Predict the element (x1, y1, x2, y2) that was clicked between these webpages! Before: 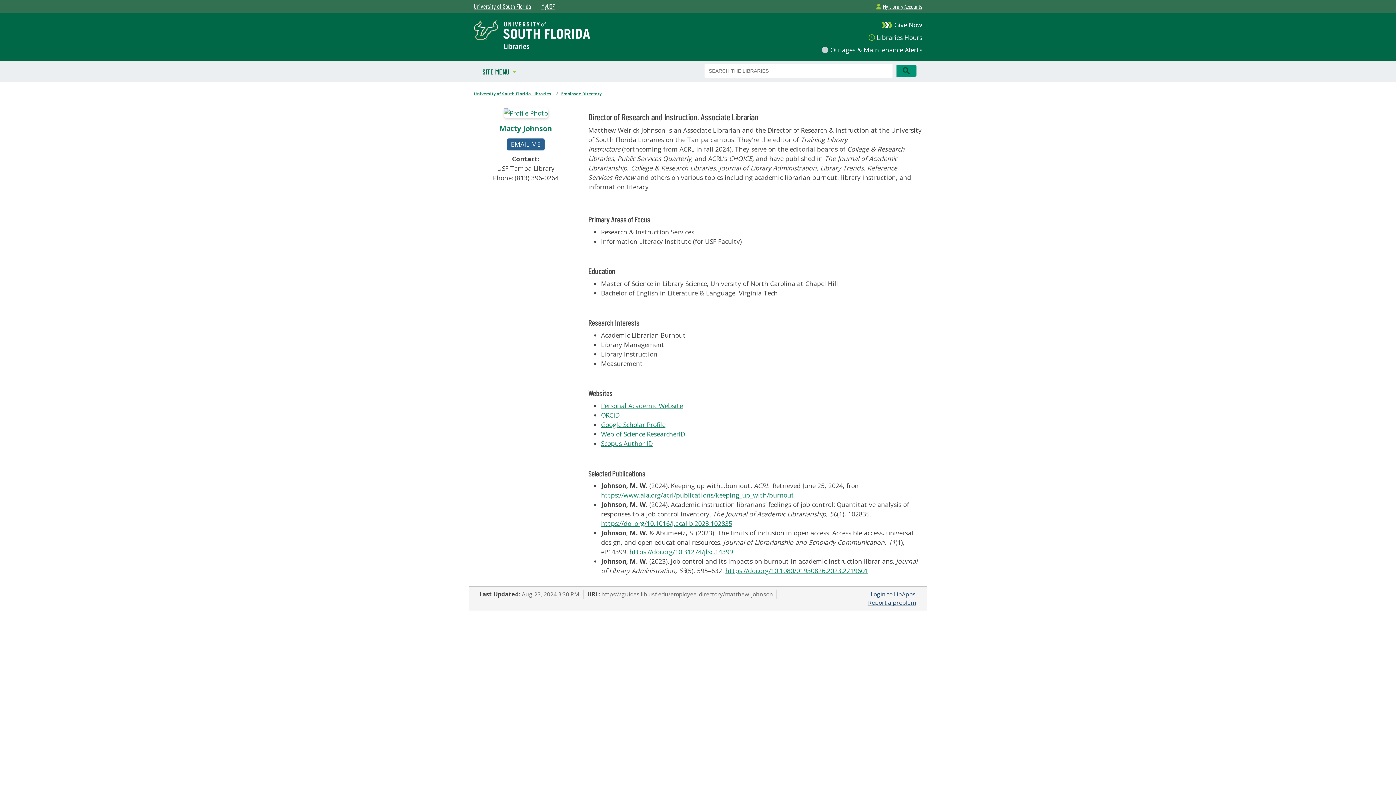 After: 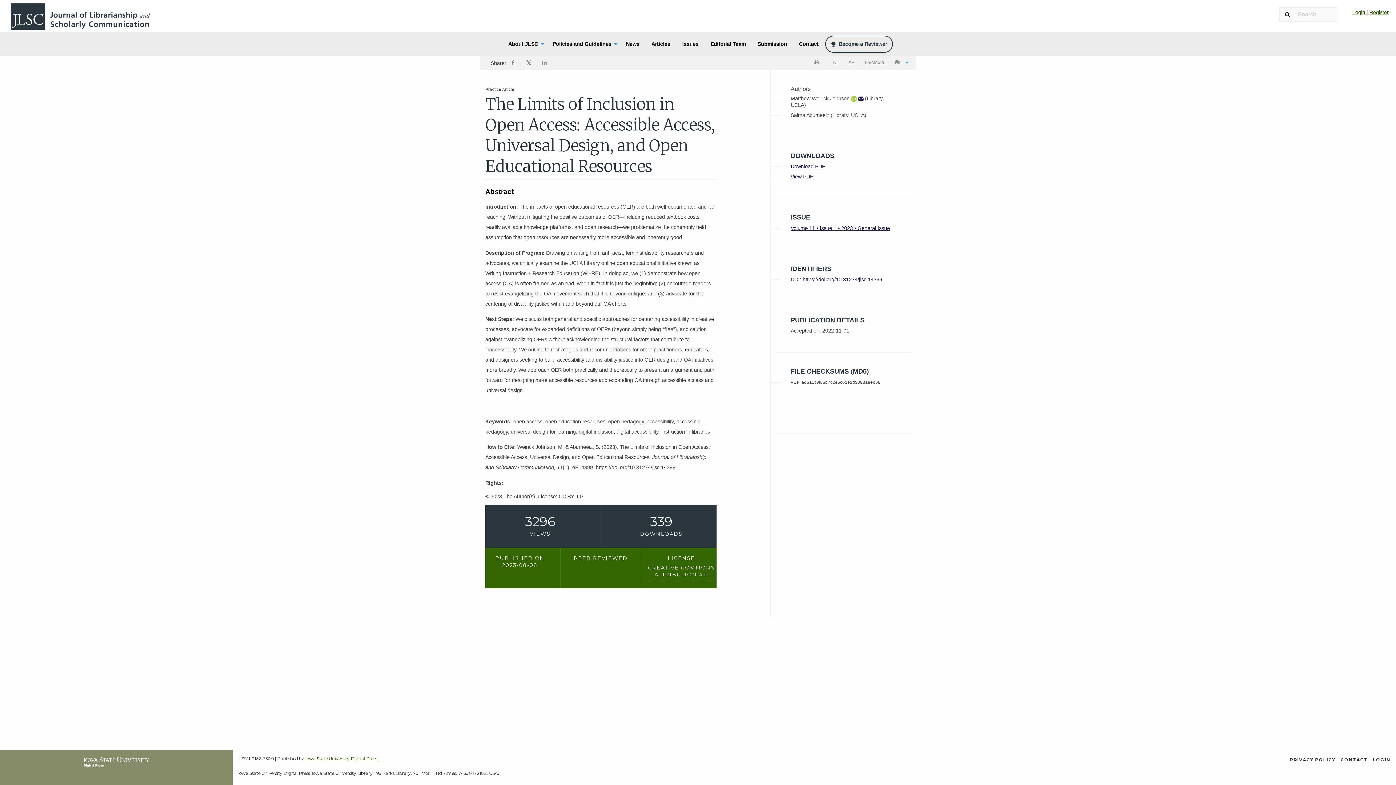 Action: bbox: (629, 547, 733, 556) label: https://doi.org/10.31274/jlsc.14399